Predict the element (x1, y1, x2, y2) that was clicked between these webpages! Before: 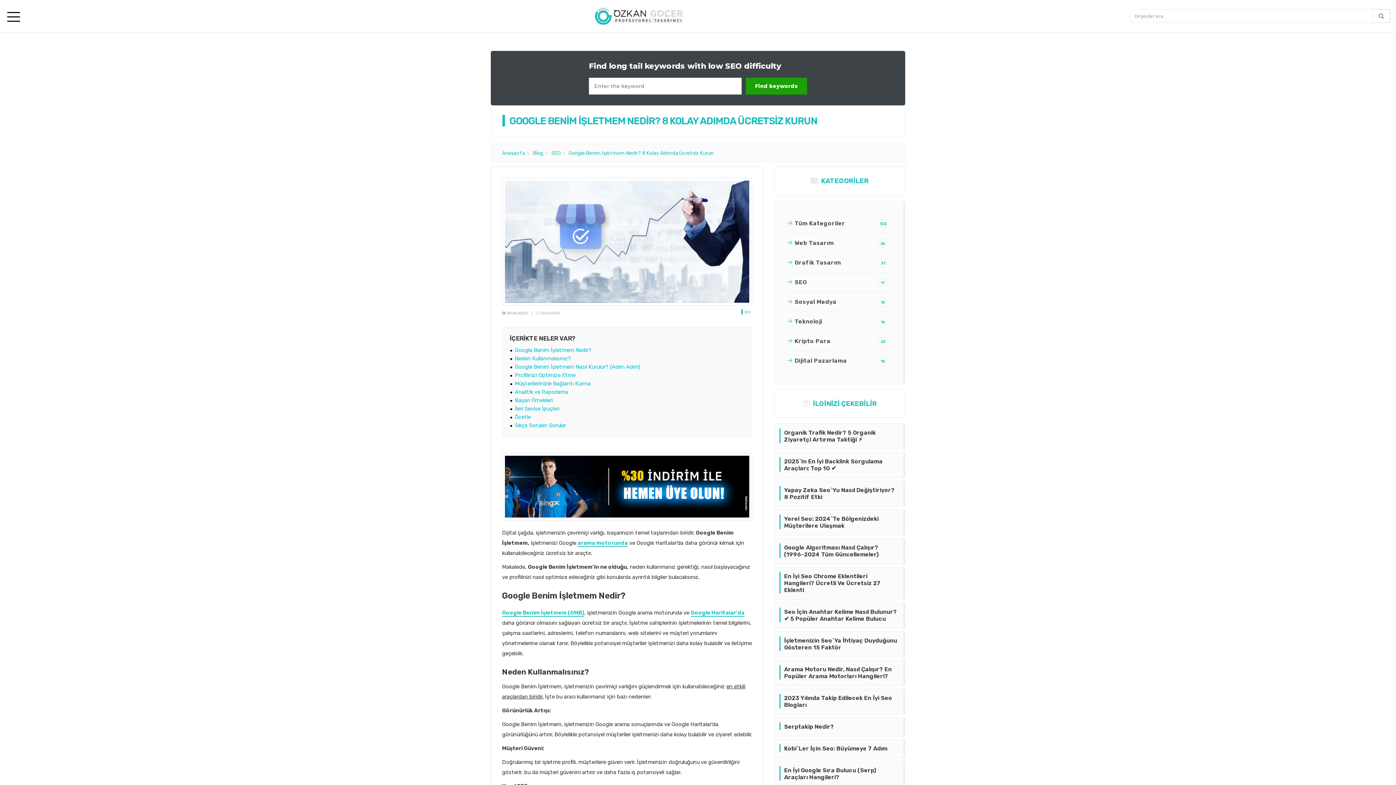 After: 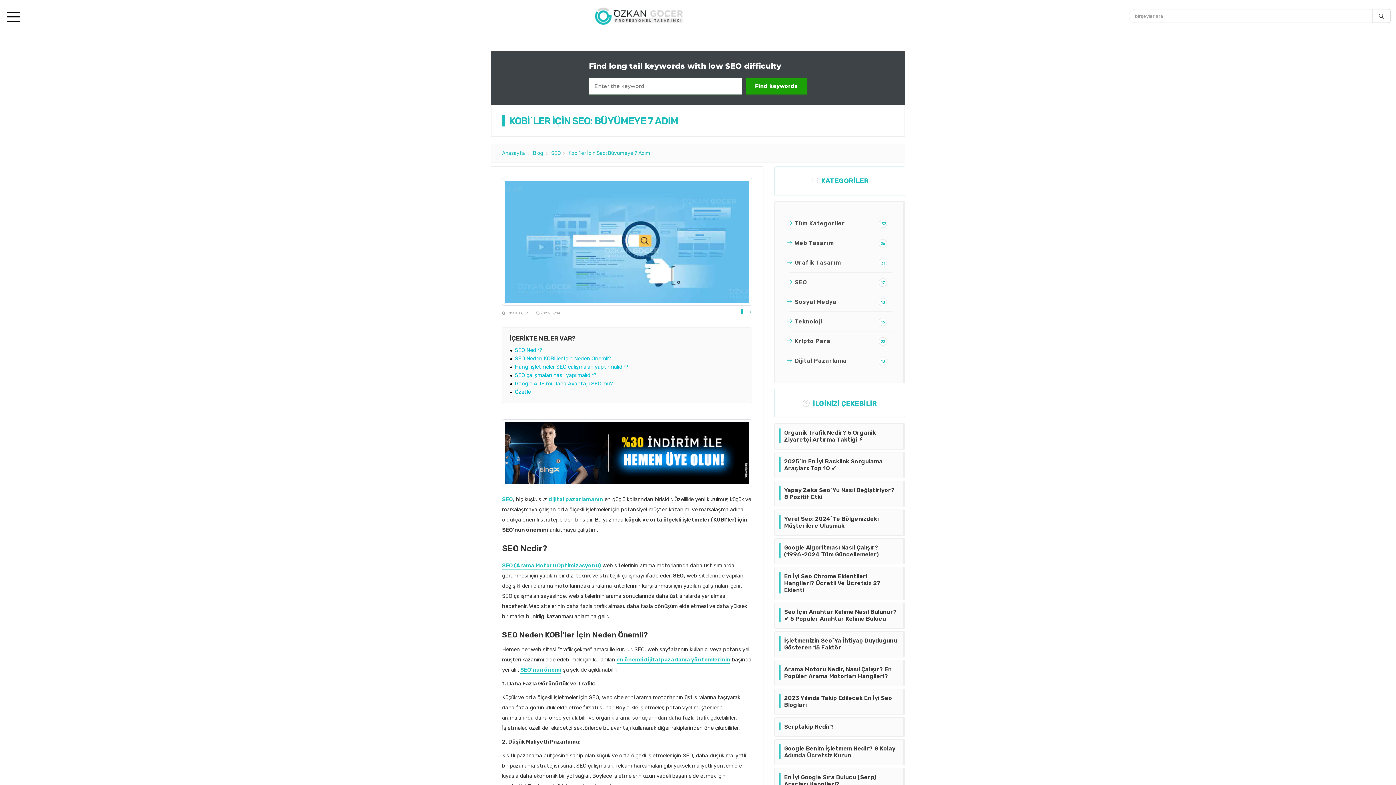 Action: bbox: (779, 744, 898, 752) label: Kobi`Ler İçin Seo: Büyümeye 7 Adım